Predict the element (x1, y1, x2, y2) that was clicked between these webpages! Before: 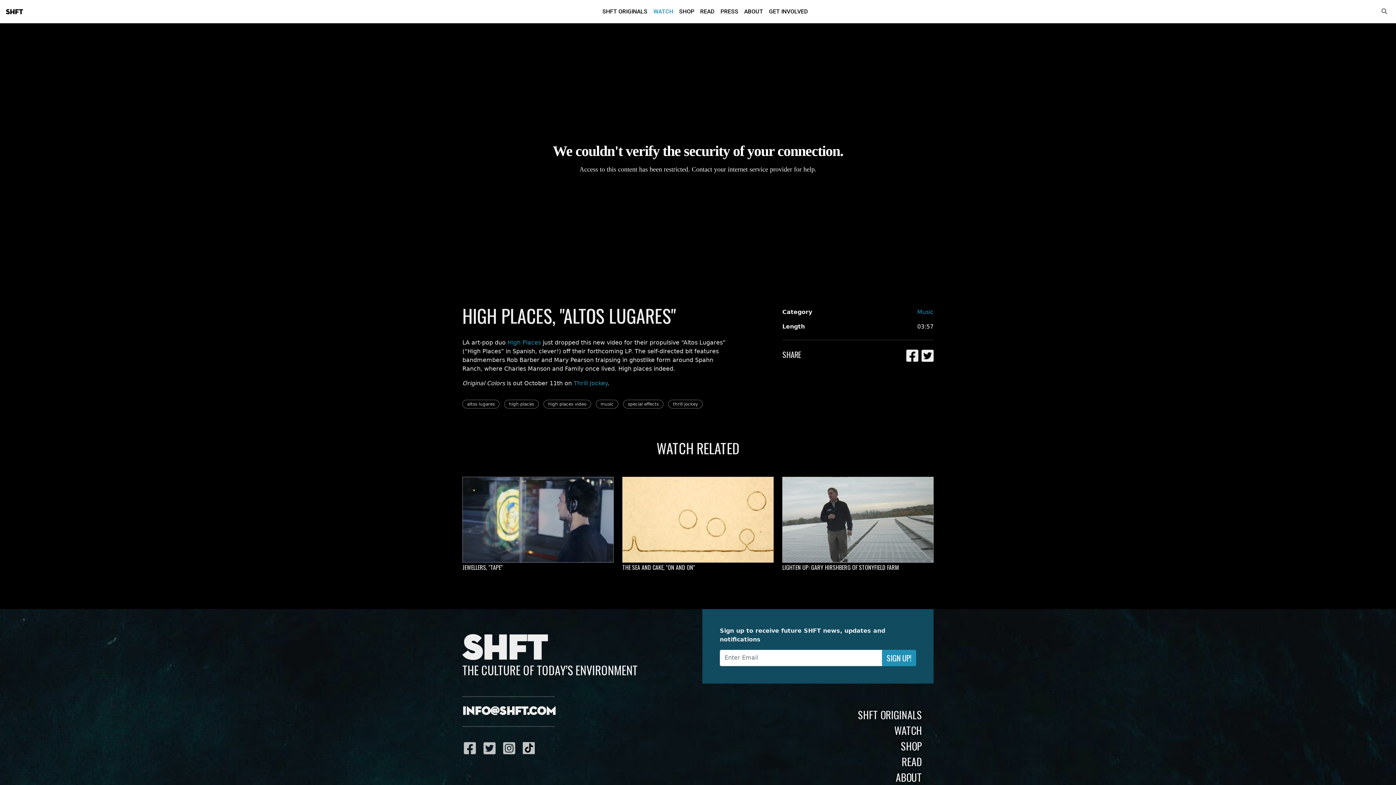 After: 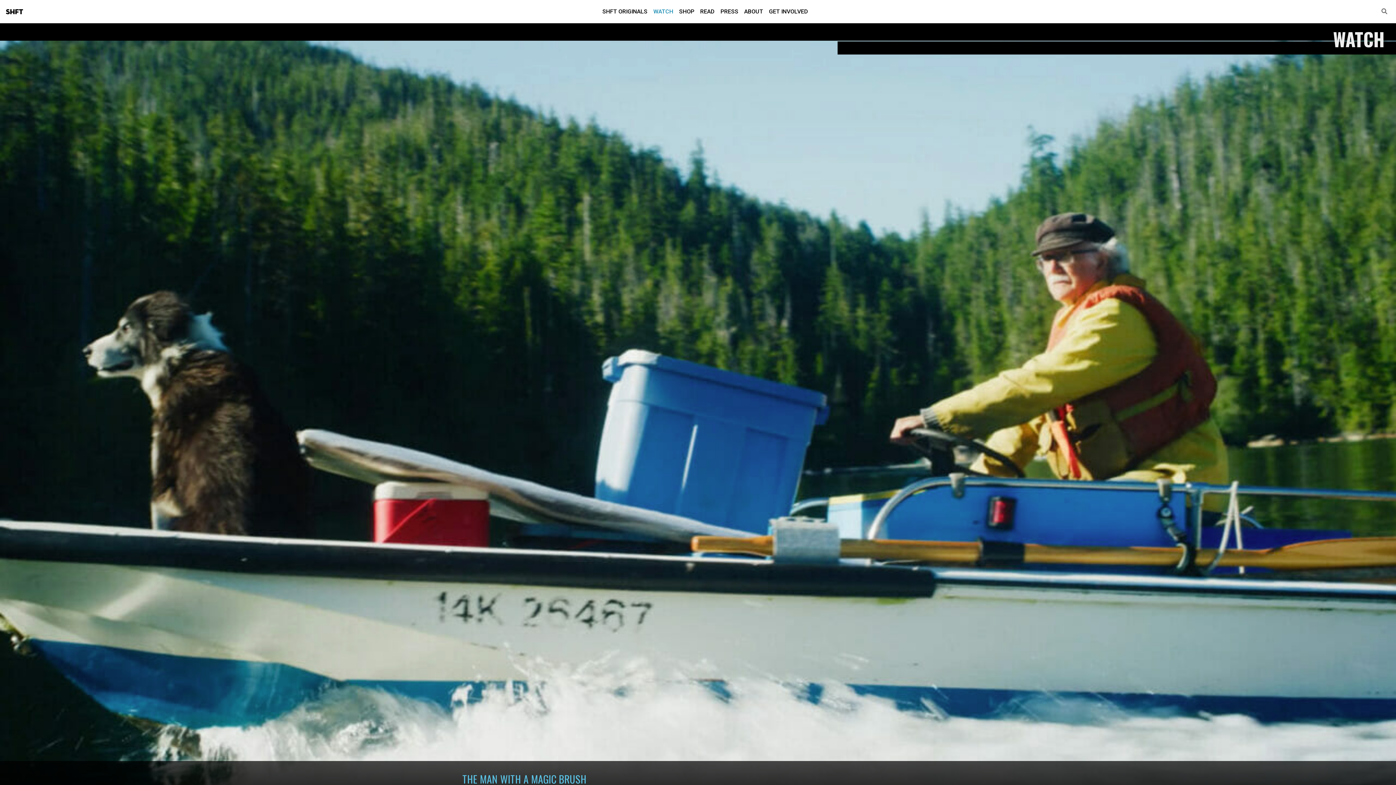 Action: bbox: (668, 399, 702, 408) label: thrill jockey